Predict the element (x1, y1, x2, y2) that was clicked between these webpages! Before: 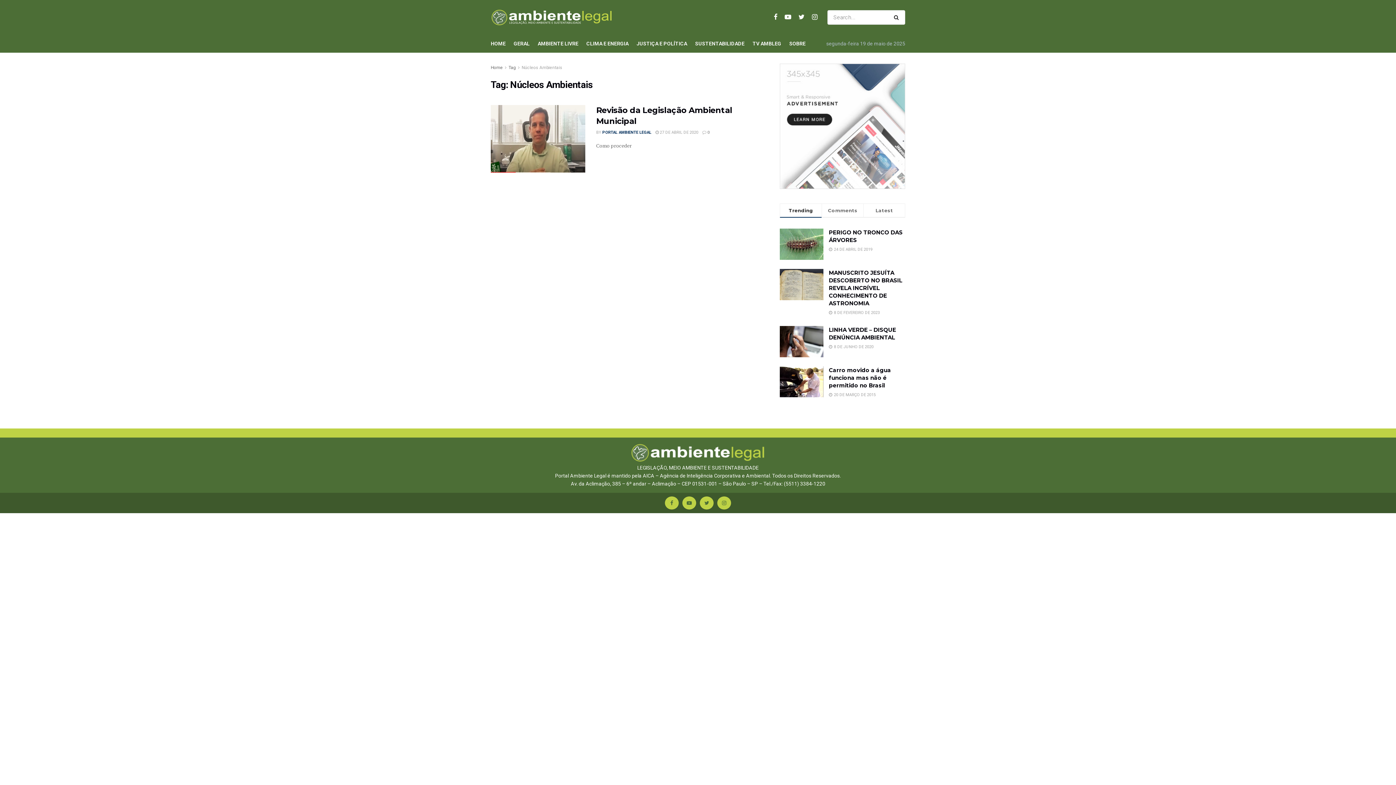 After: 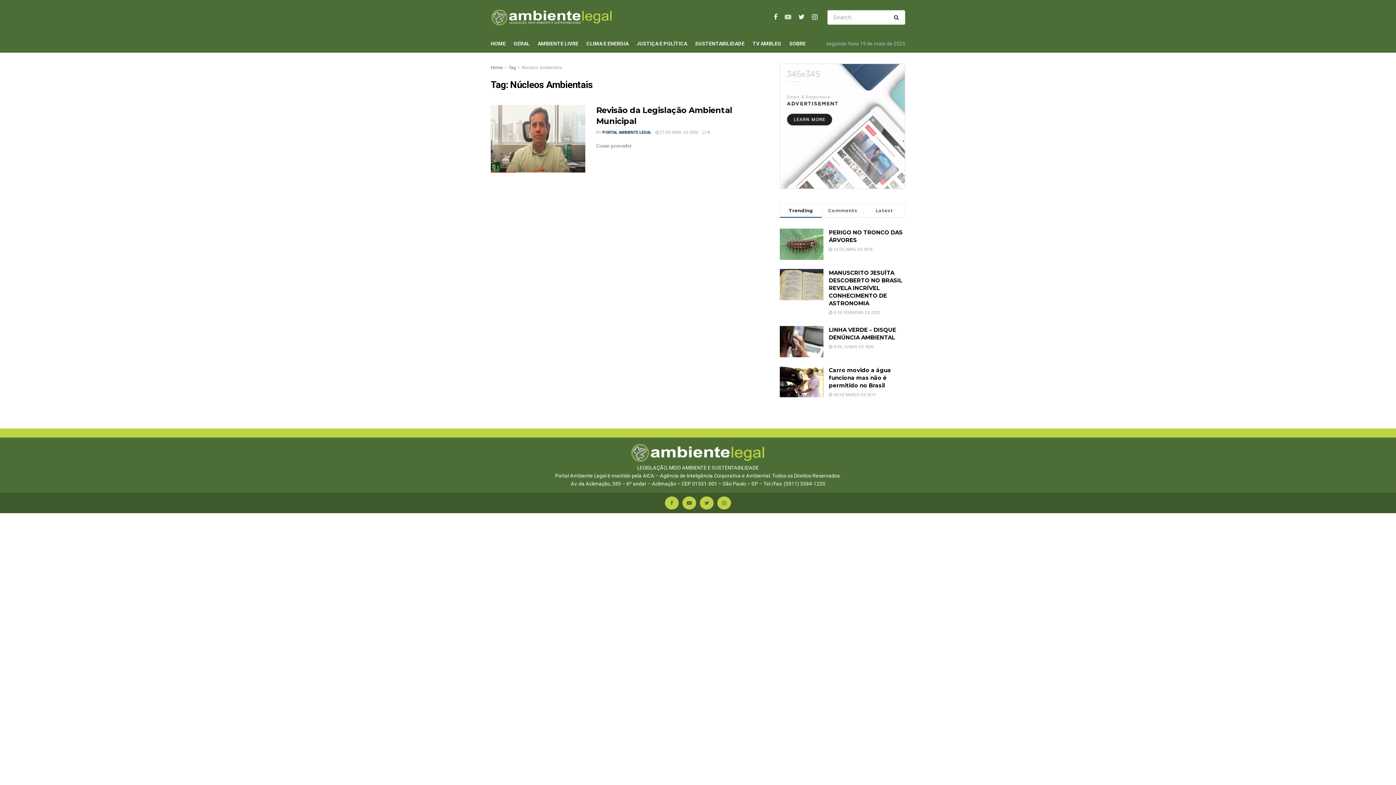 Action: bbox: (784, 13, 791, 21)